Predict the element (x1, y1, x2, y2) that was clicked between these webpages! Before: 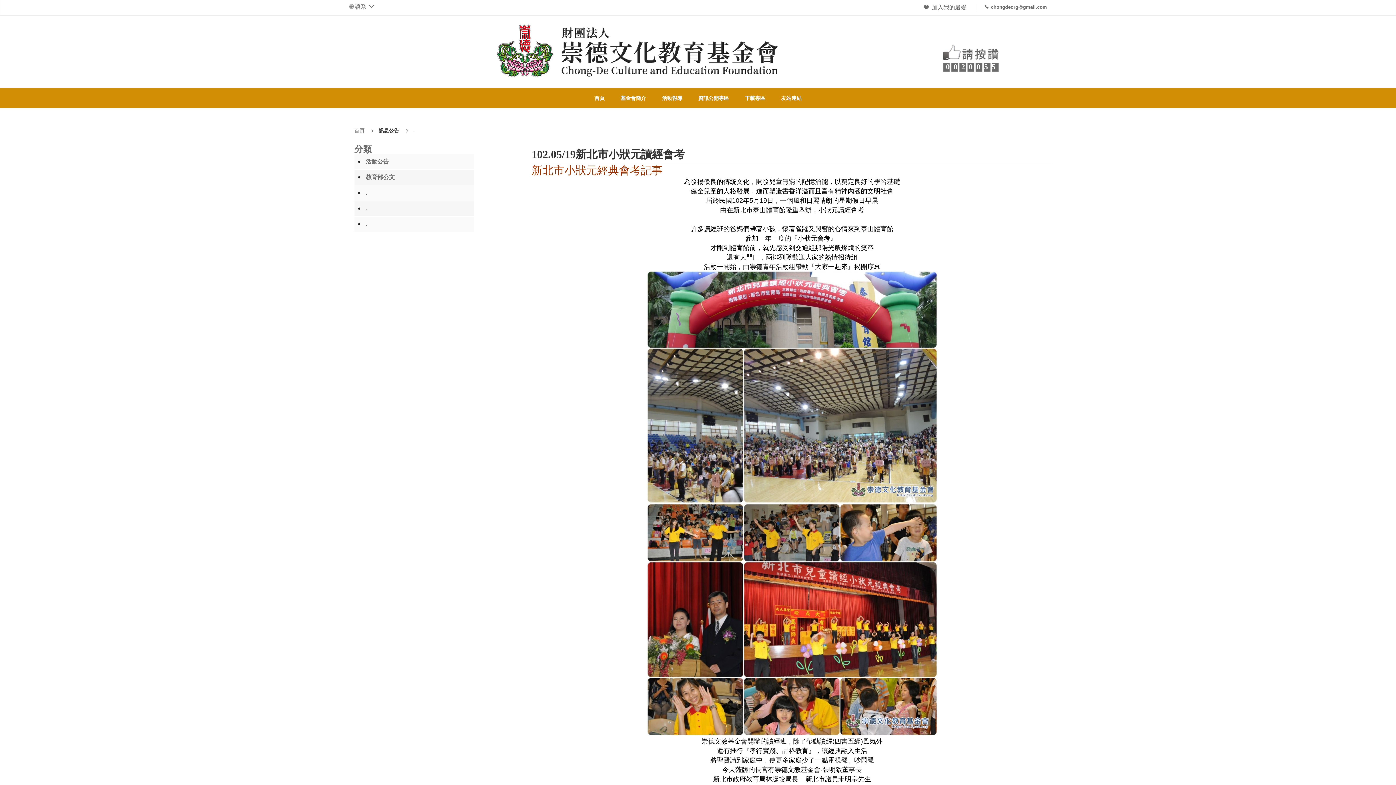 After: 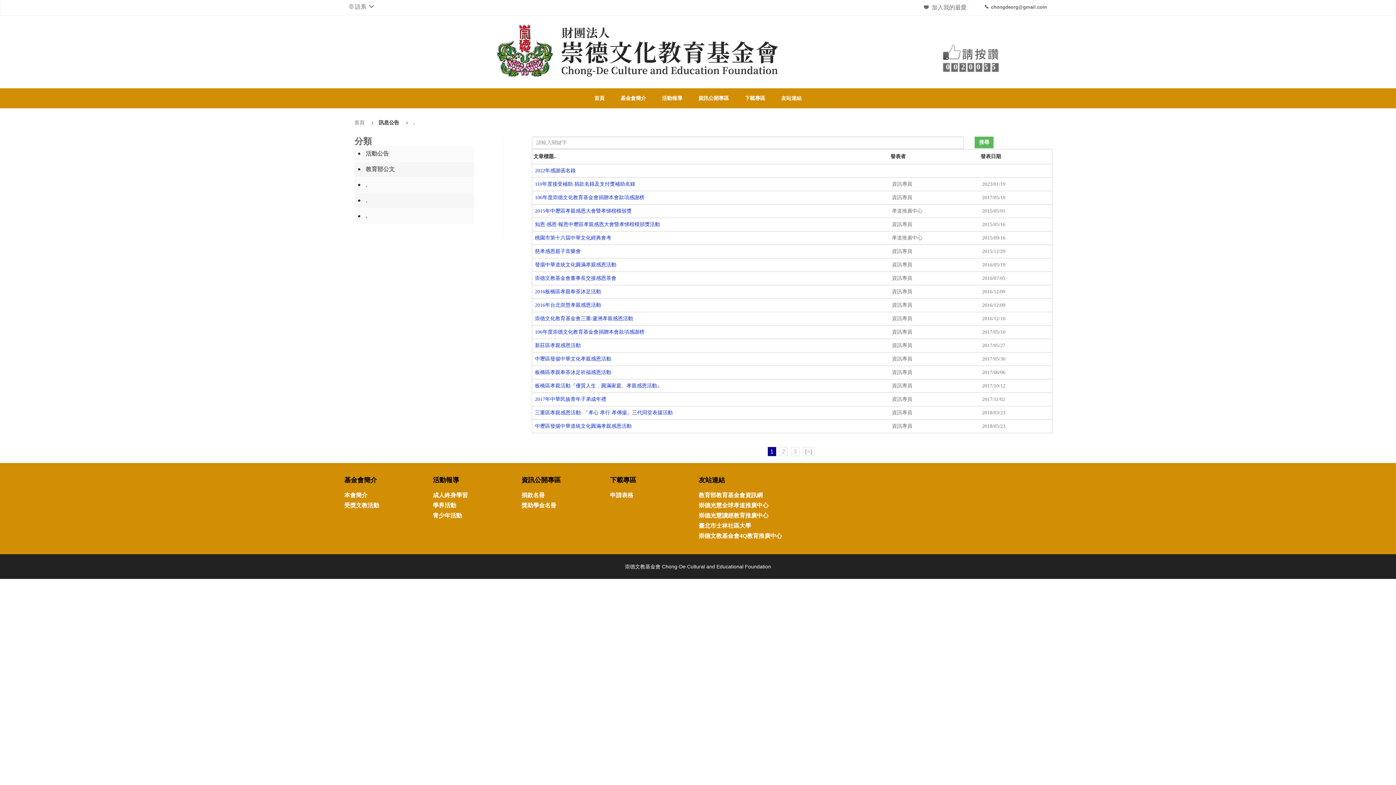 Action: bbox: (365, 189, 367, 196) label: .